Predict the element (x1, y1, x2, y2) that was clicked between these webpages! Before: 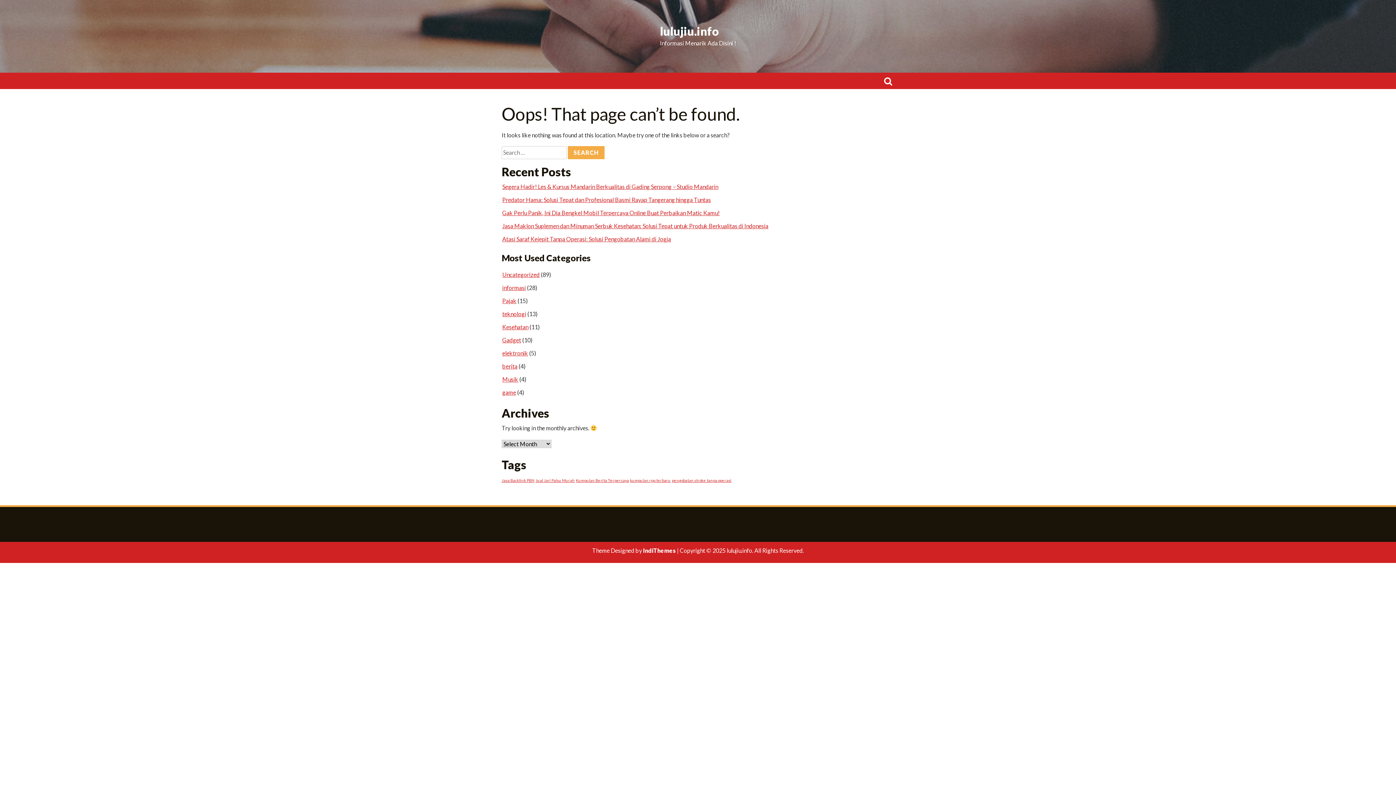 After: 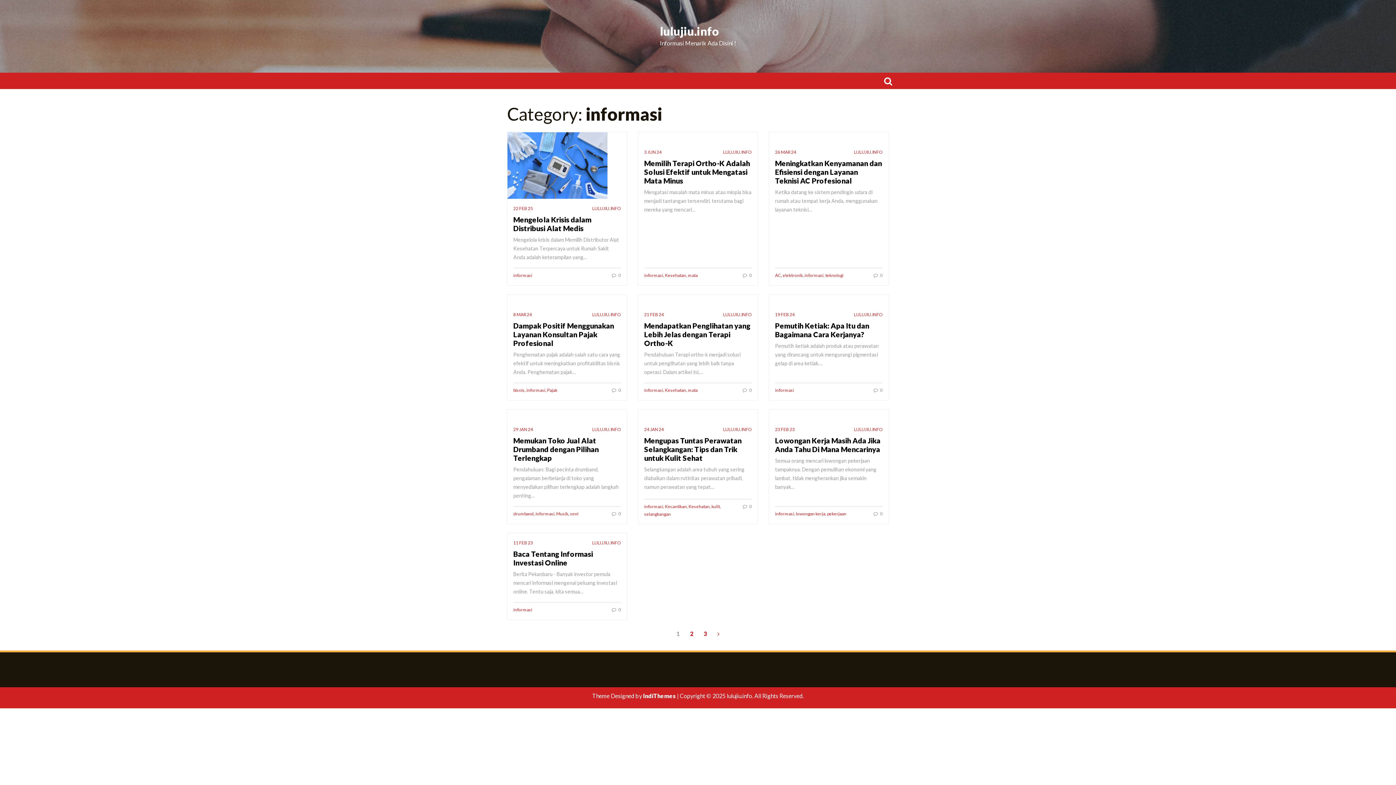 Action: bbox: (502, 284, 526, 291) label: informasi